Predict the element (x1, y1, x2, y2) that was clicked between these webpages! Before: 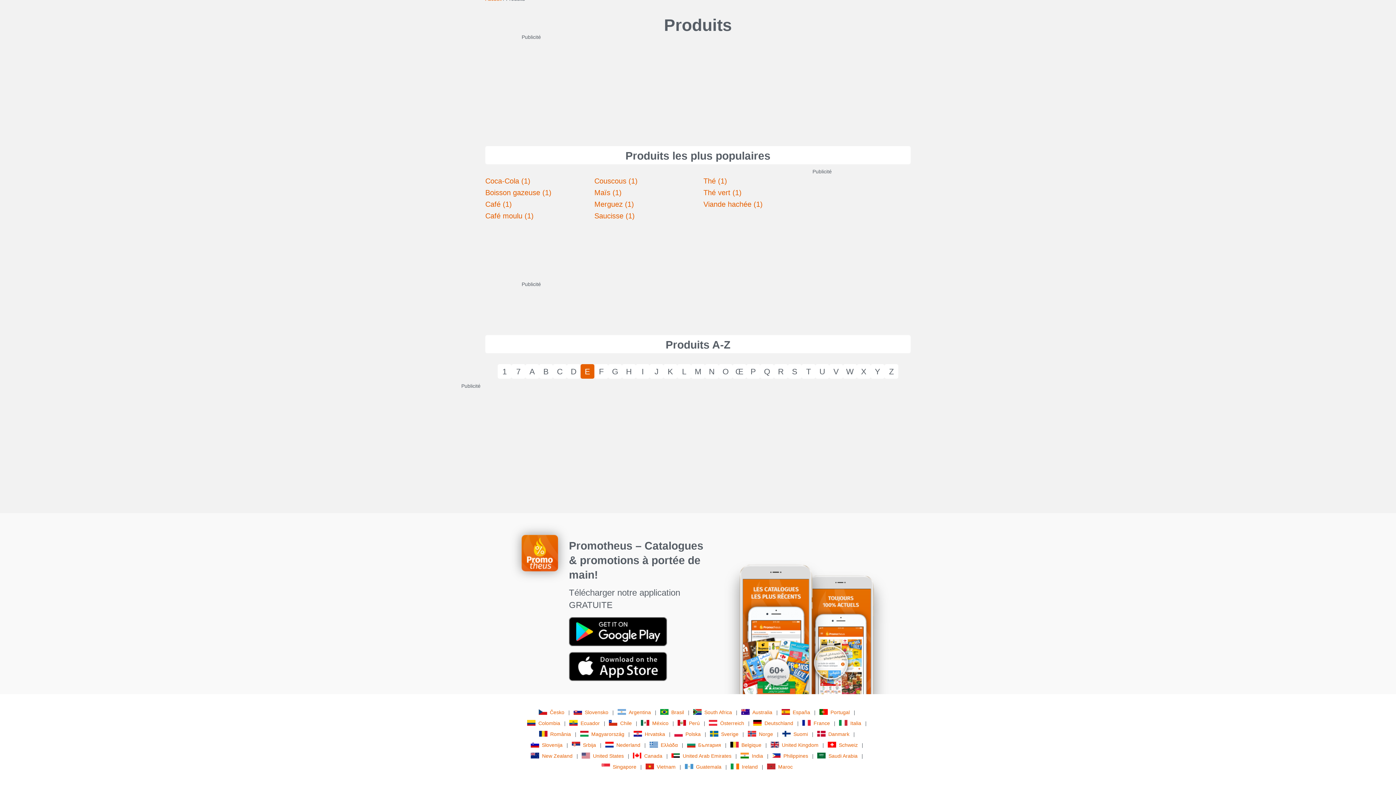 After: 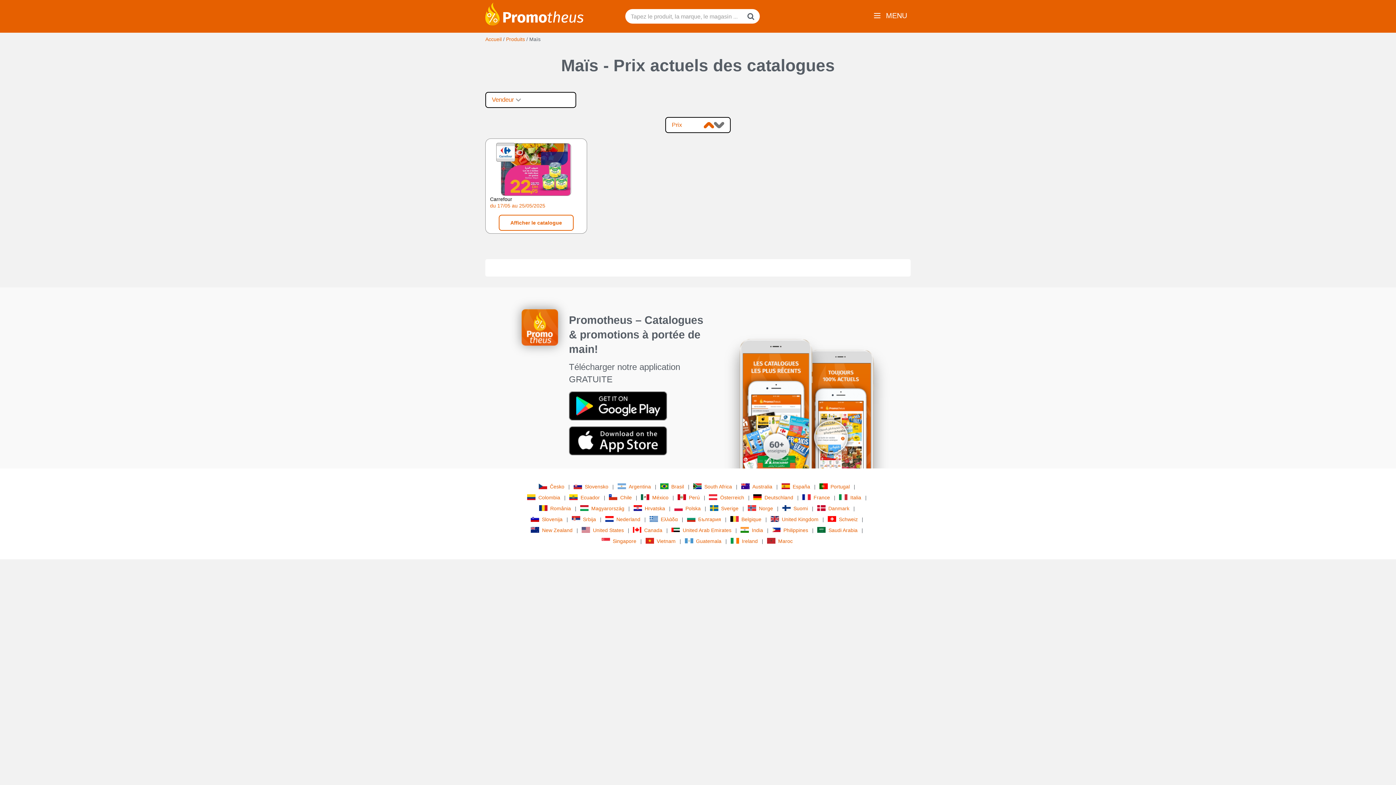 Action: bbox: (594, 188, 621, 196) label: Maïs (1)